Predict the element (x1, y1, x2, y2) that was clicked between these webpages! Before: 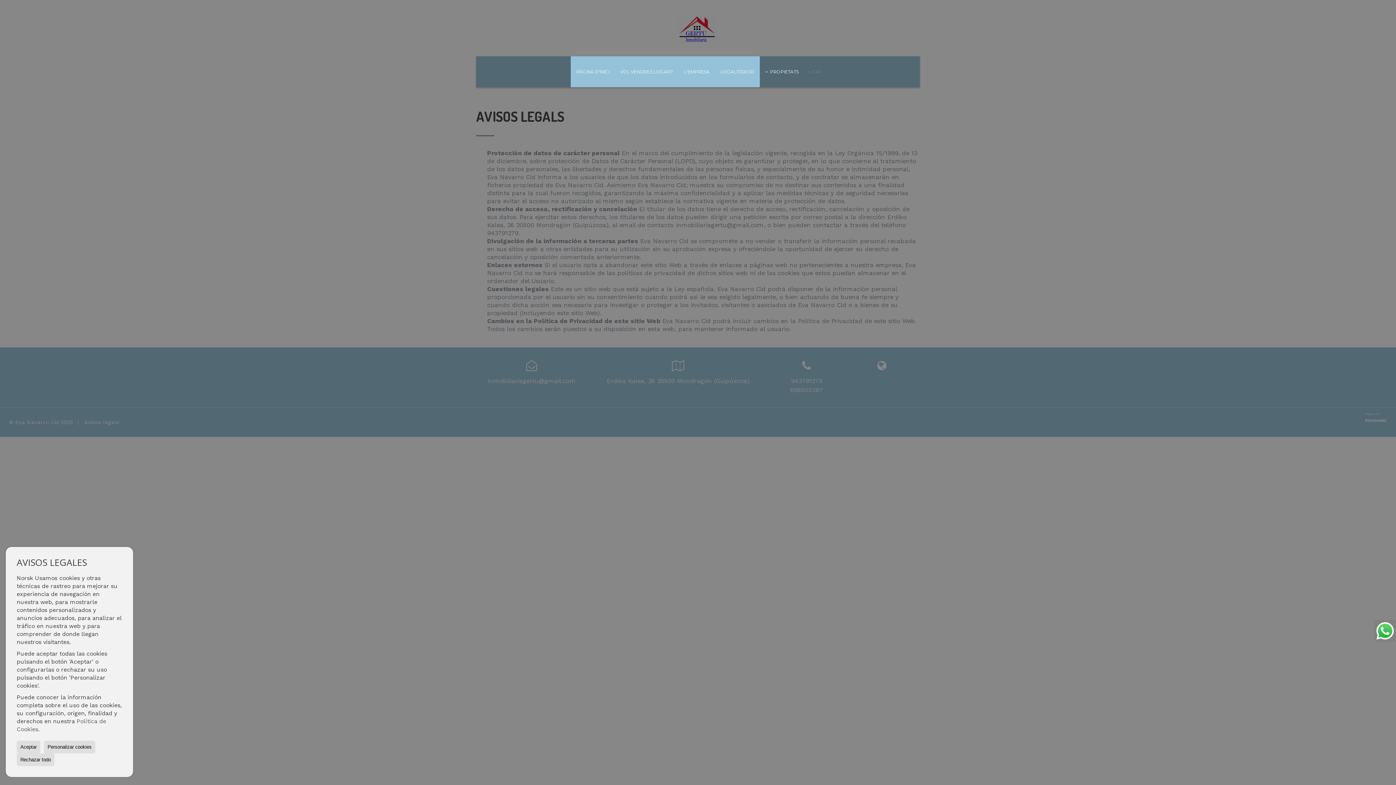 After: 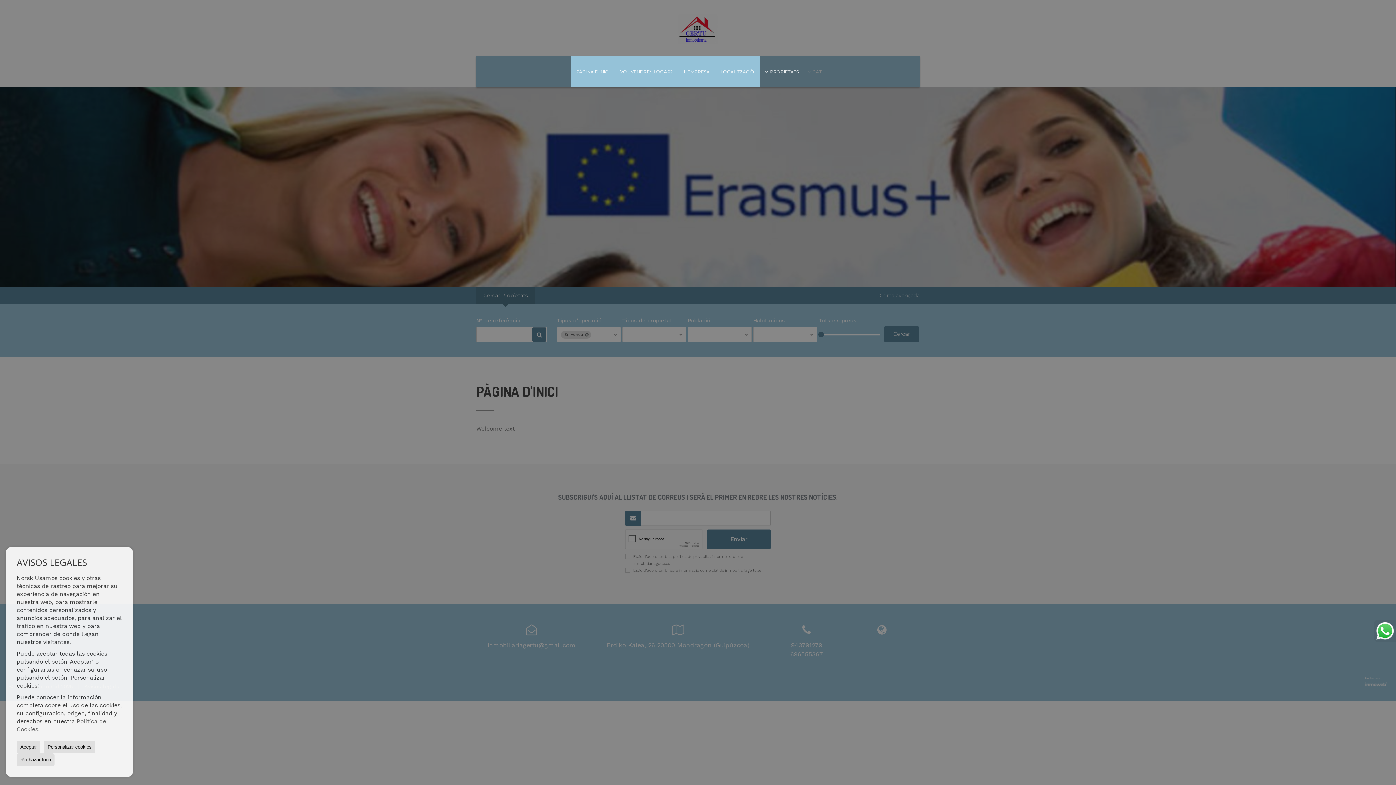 Action: label: PÀGINA D'INICI bbox: (570, 56, 614, 87)